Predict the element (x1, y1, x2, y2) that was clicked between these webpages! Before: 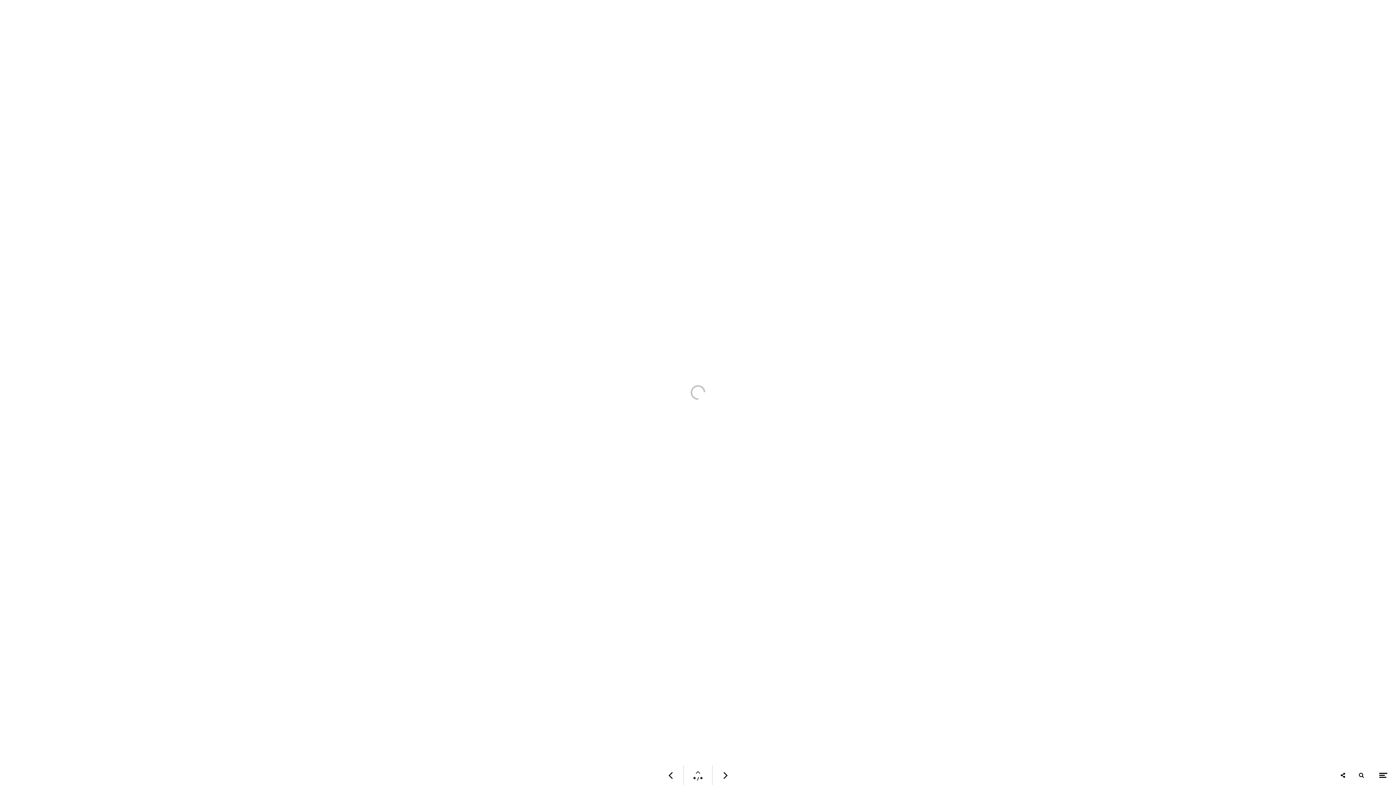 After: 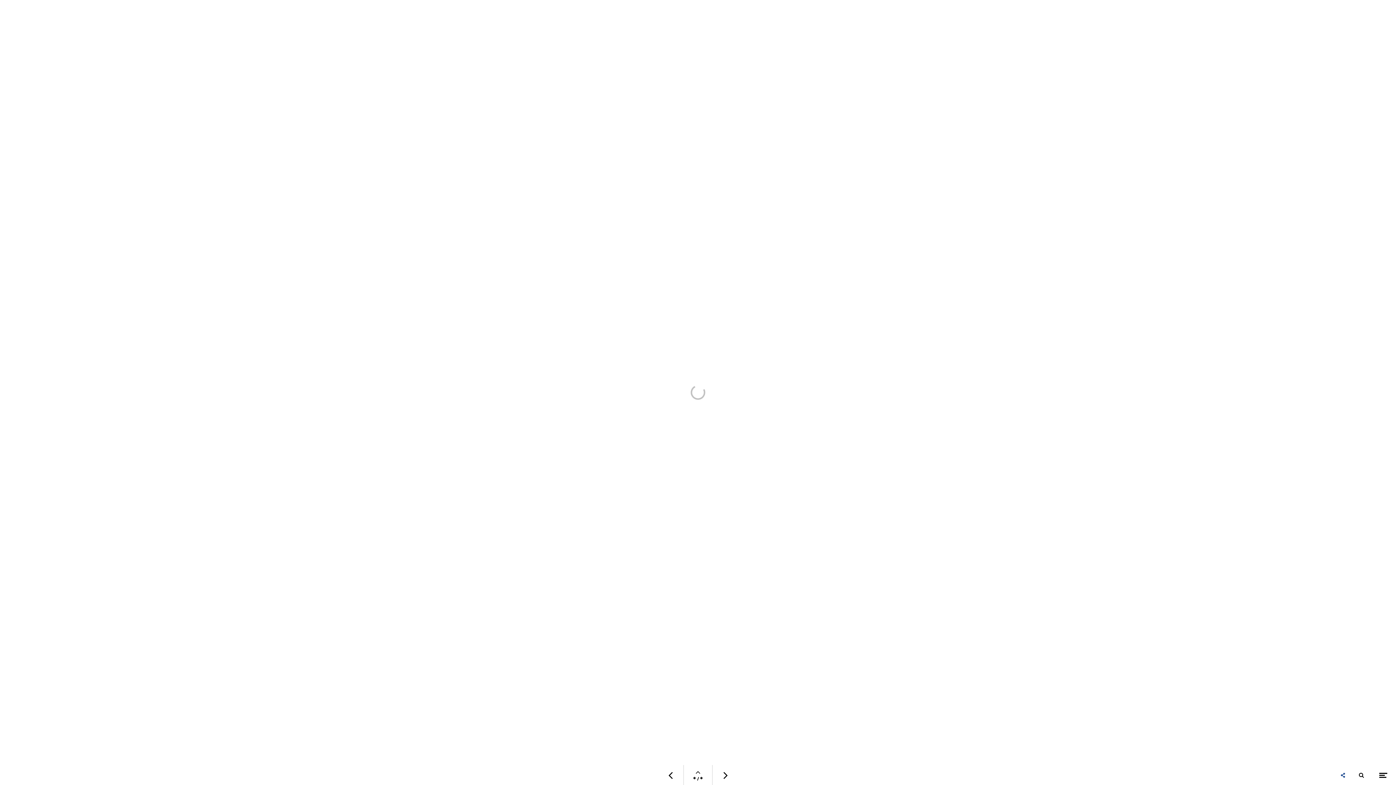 Action: label: Share bbox: (1334, 765, 1352, 785)